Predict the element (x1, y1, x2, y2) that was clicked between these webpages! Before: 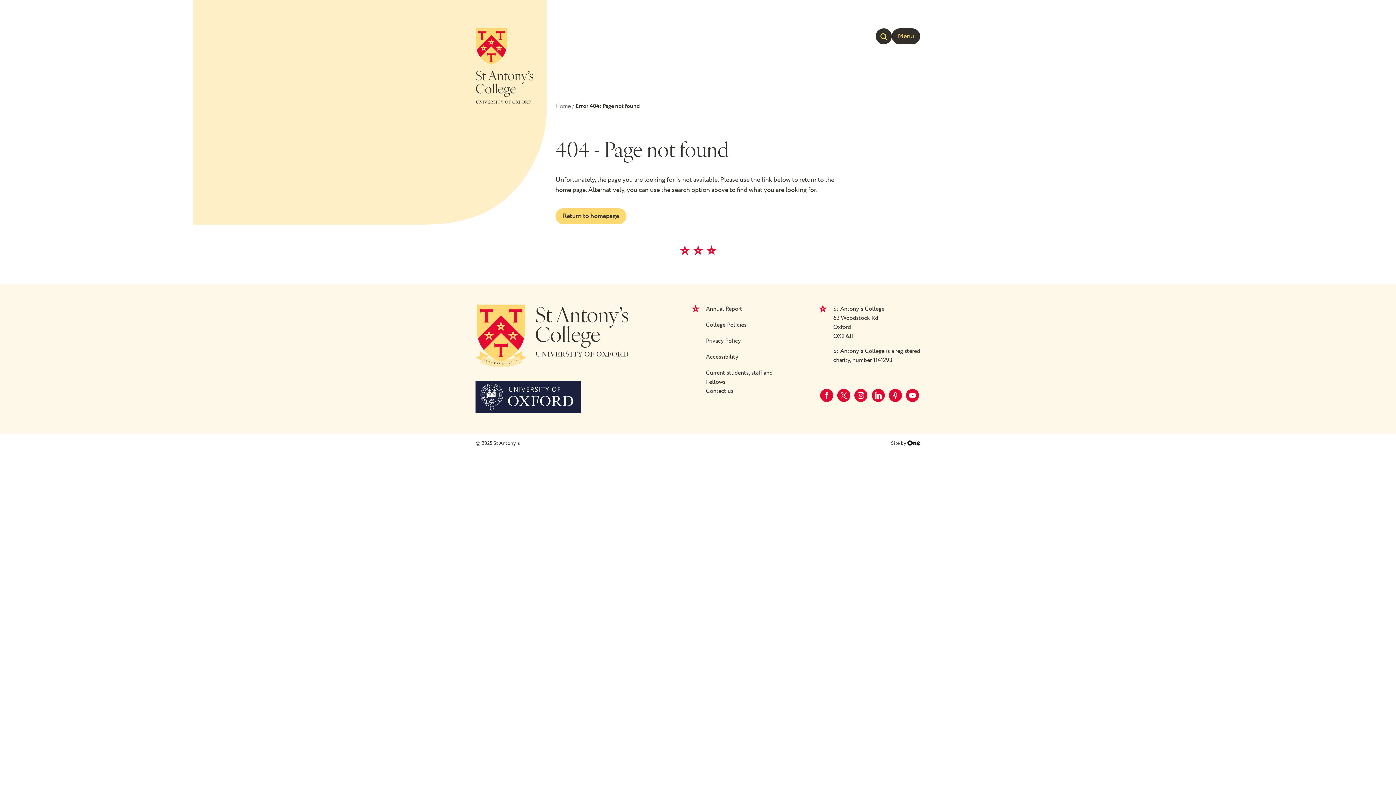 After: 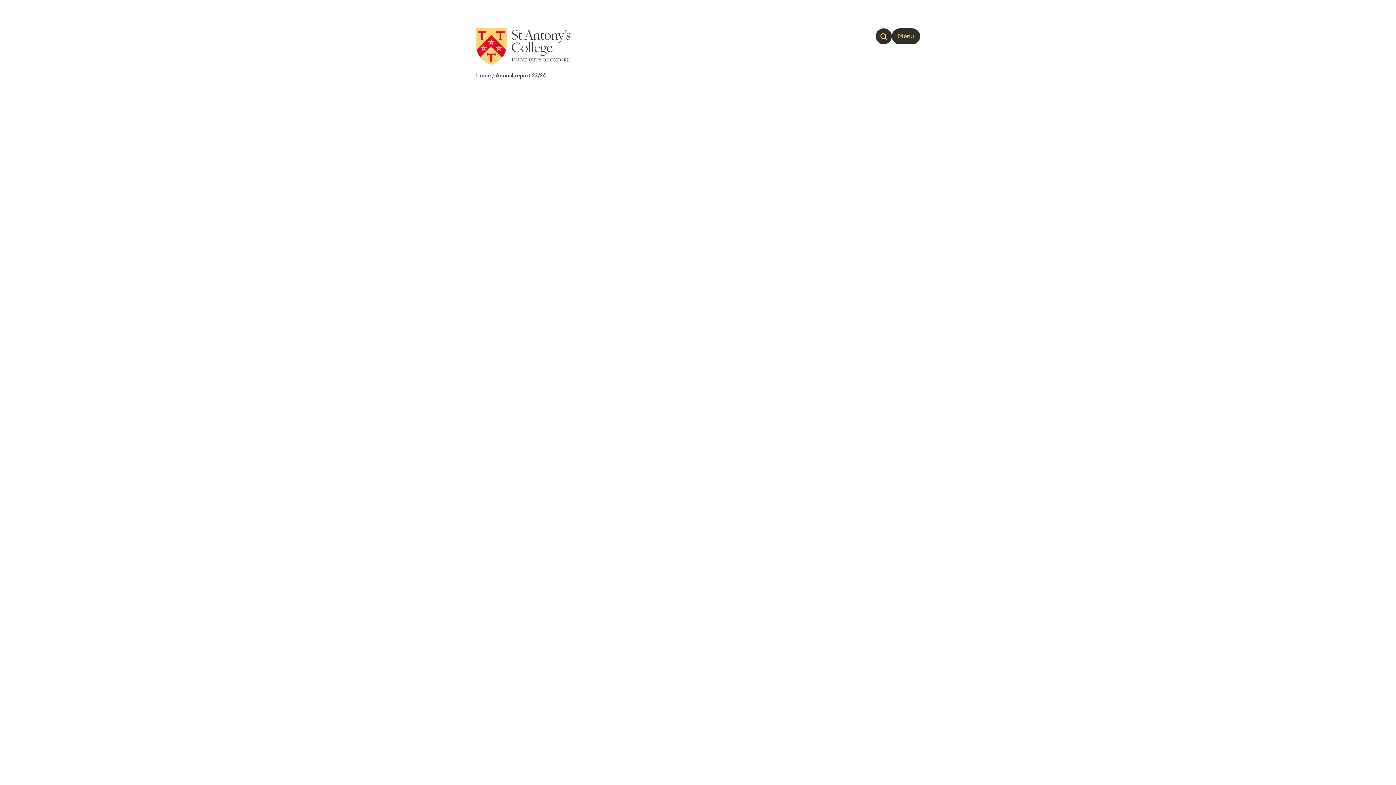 Action: bbox: (706, 304, 742, 320) label: Annual Report